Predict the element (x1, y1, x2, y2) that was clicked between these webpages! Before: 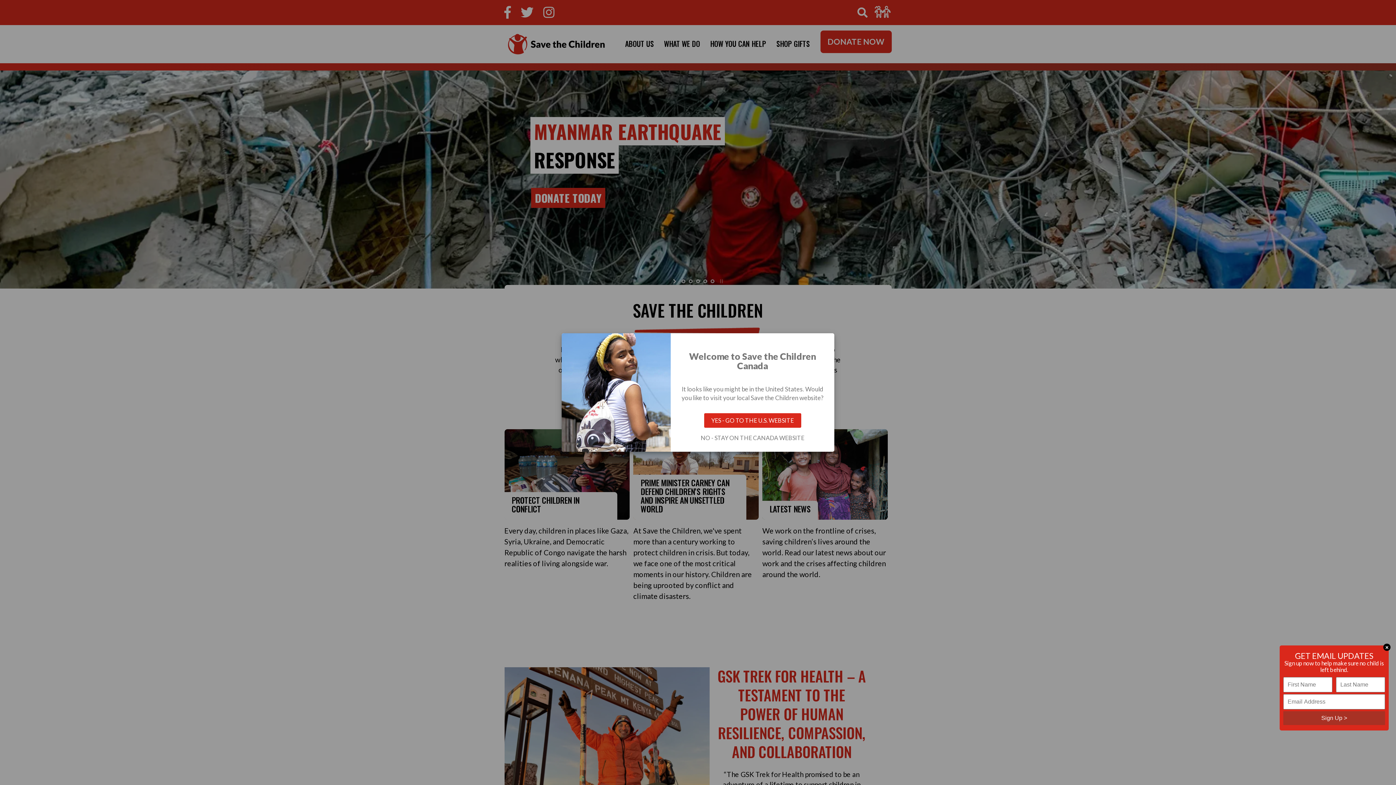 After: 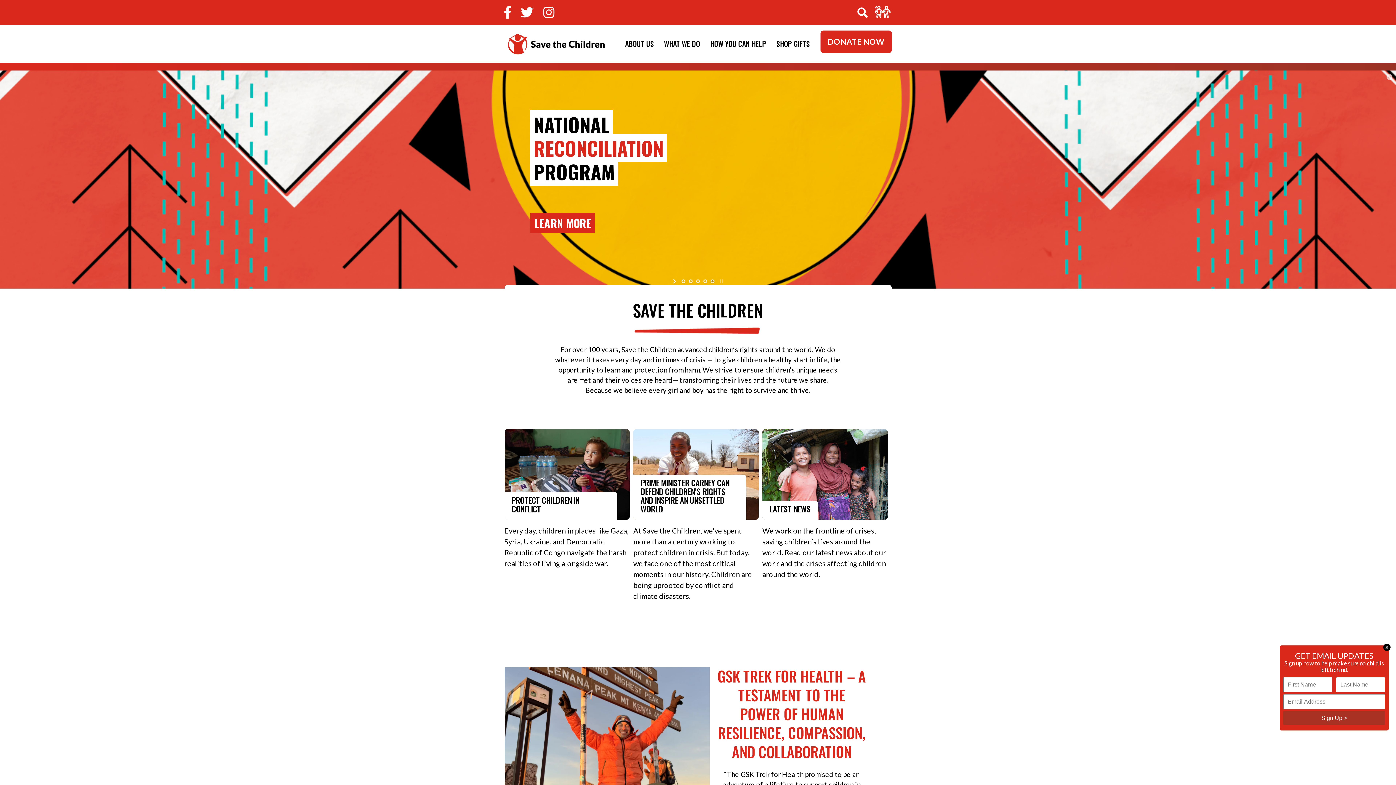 Action: bbox: (678, 435, 827, 441) label: NO - STAY ON THE CANADA WEBSITE